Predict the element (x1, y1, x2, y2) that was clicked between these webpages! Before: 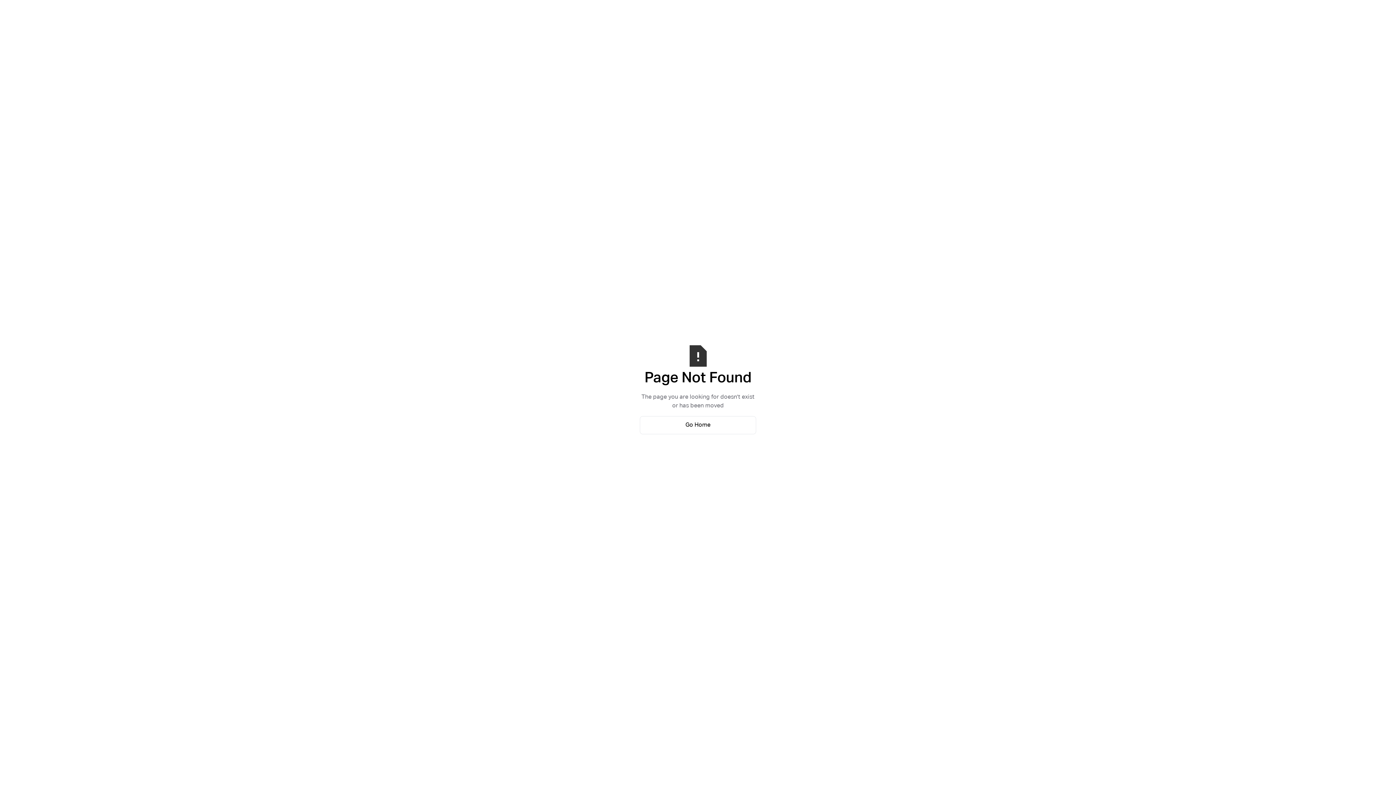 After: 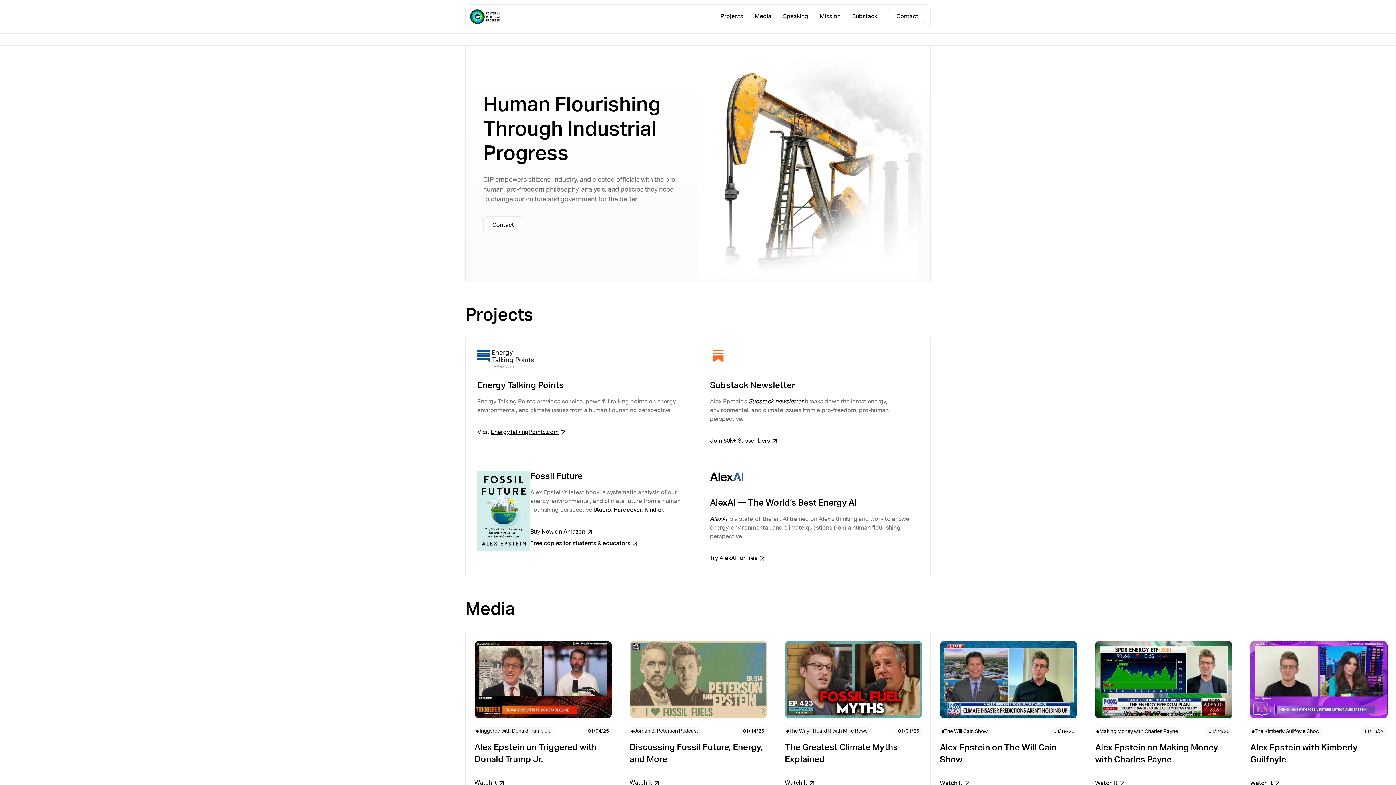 Action: bbox: (640, 416, 756, 434) label: Go Home